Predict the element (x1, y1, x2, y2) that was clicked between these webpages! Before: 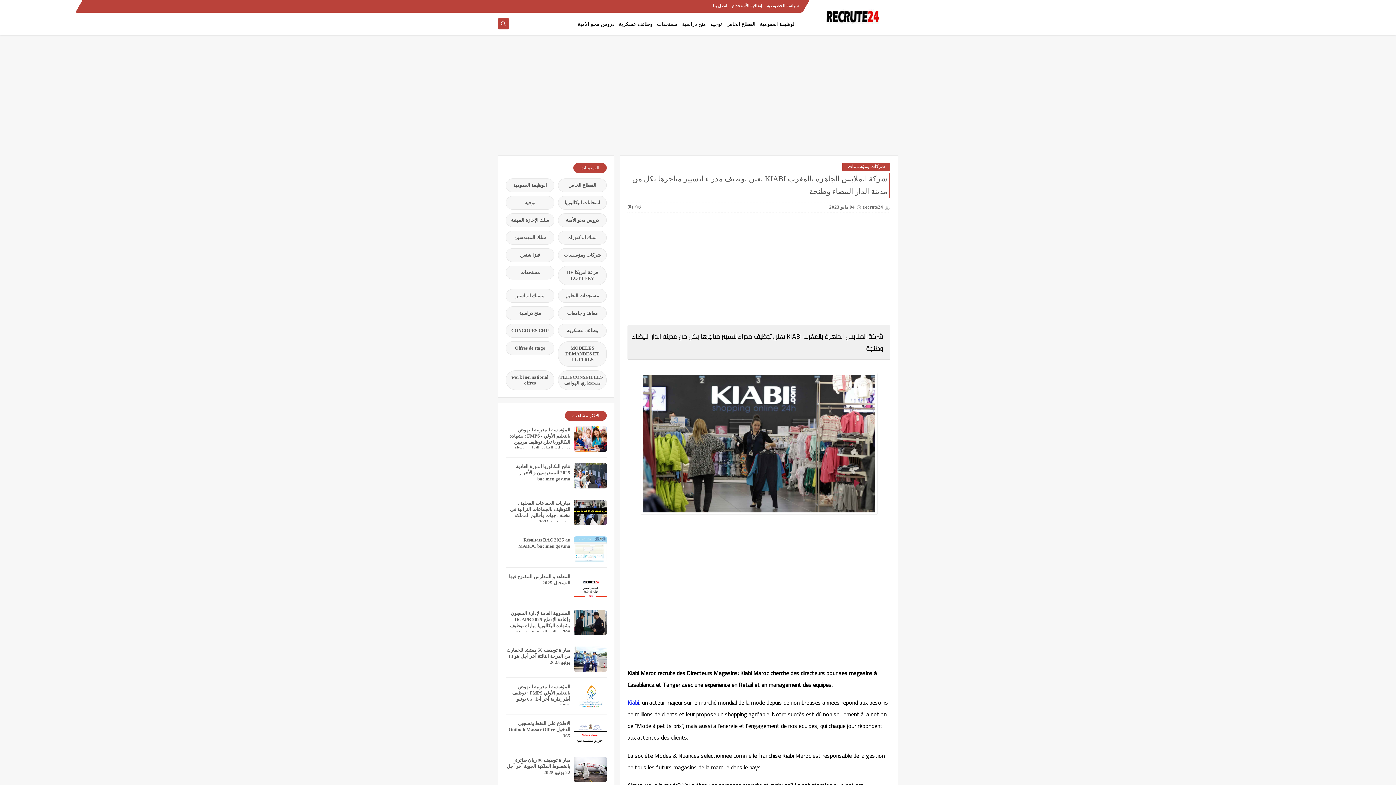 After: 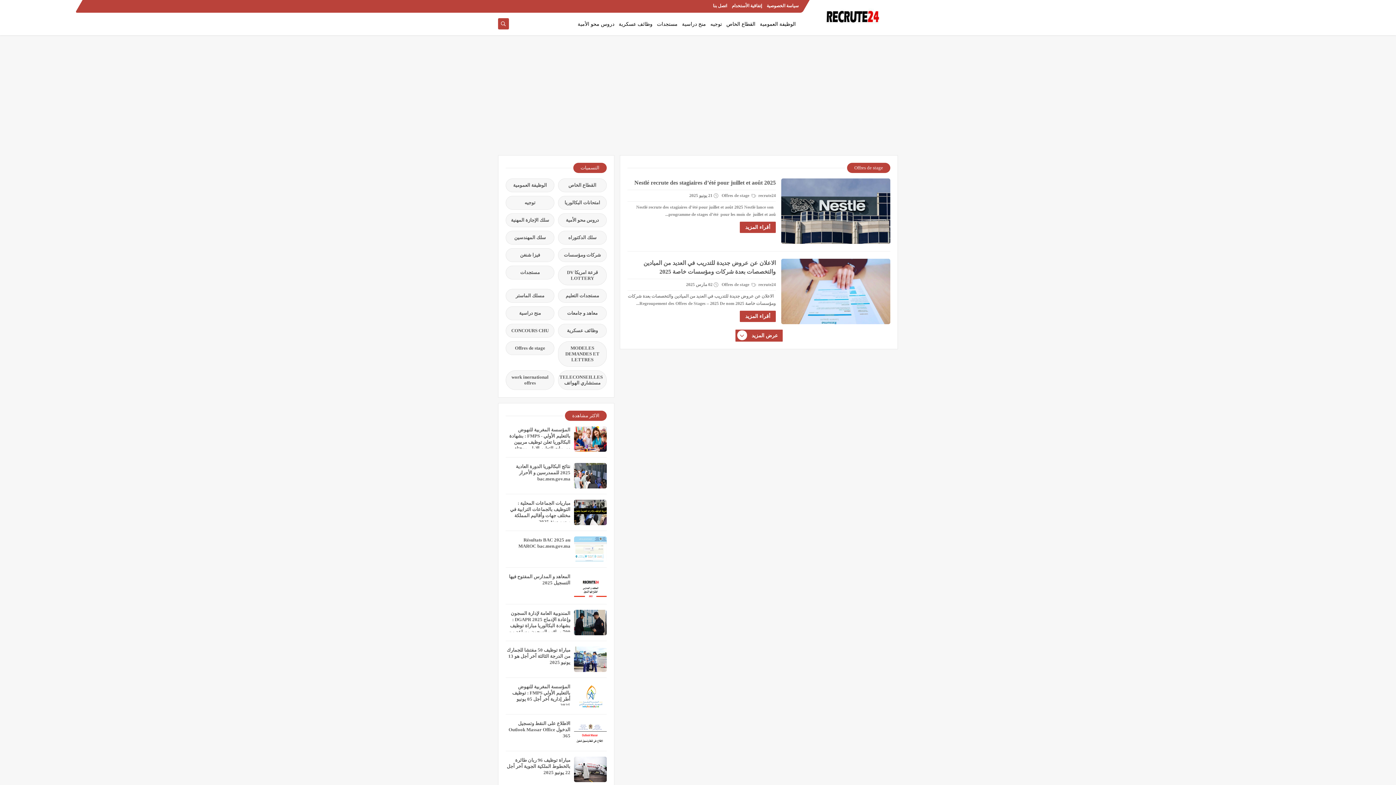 Action: bbox: (505, 341, 554, 355) label: Offres de stage